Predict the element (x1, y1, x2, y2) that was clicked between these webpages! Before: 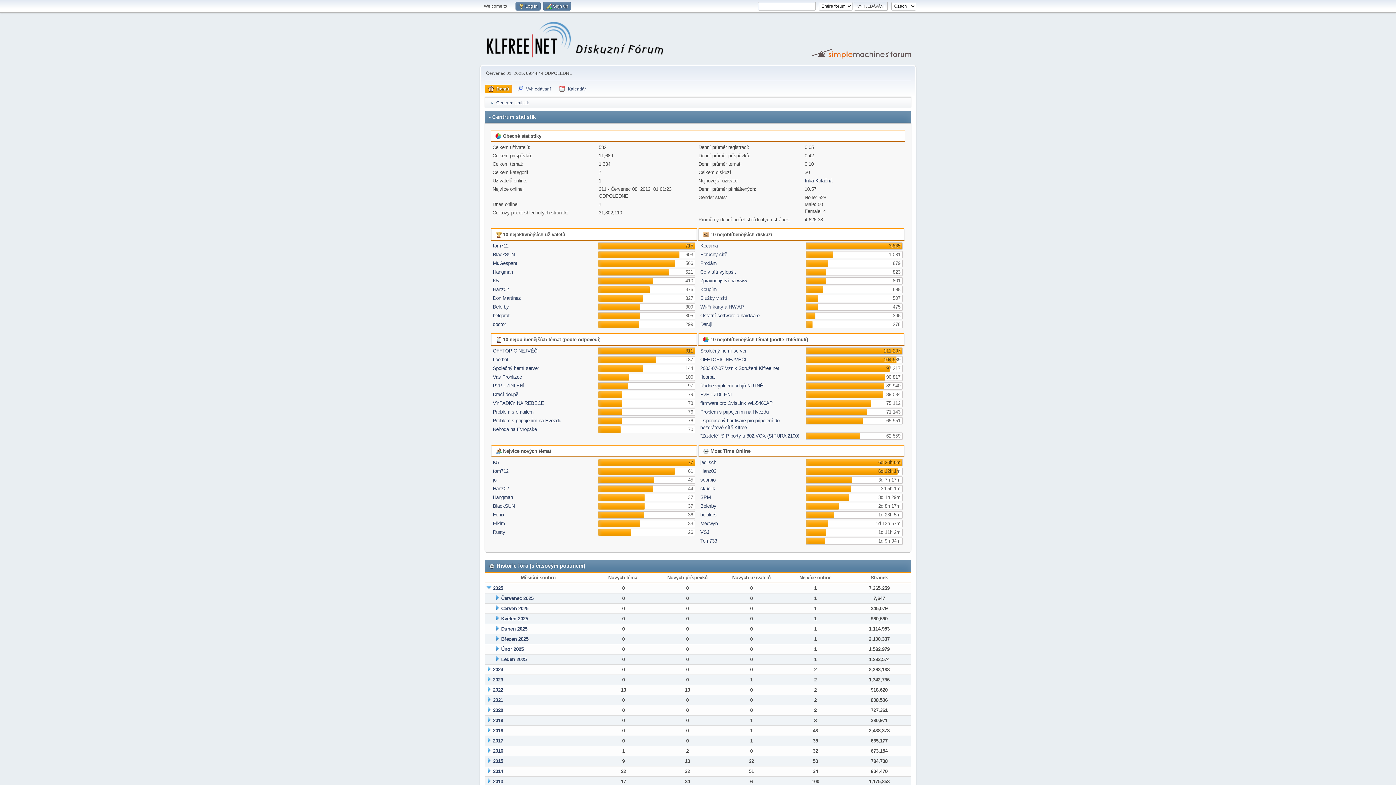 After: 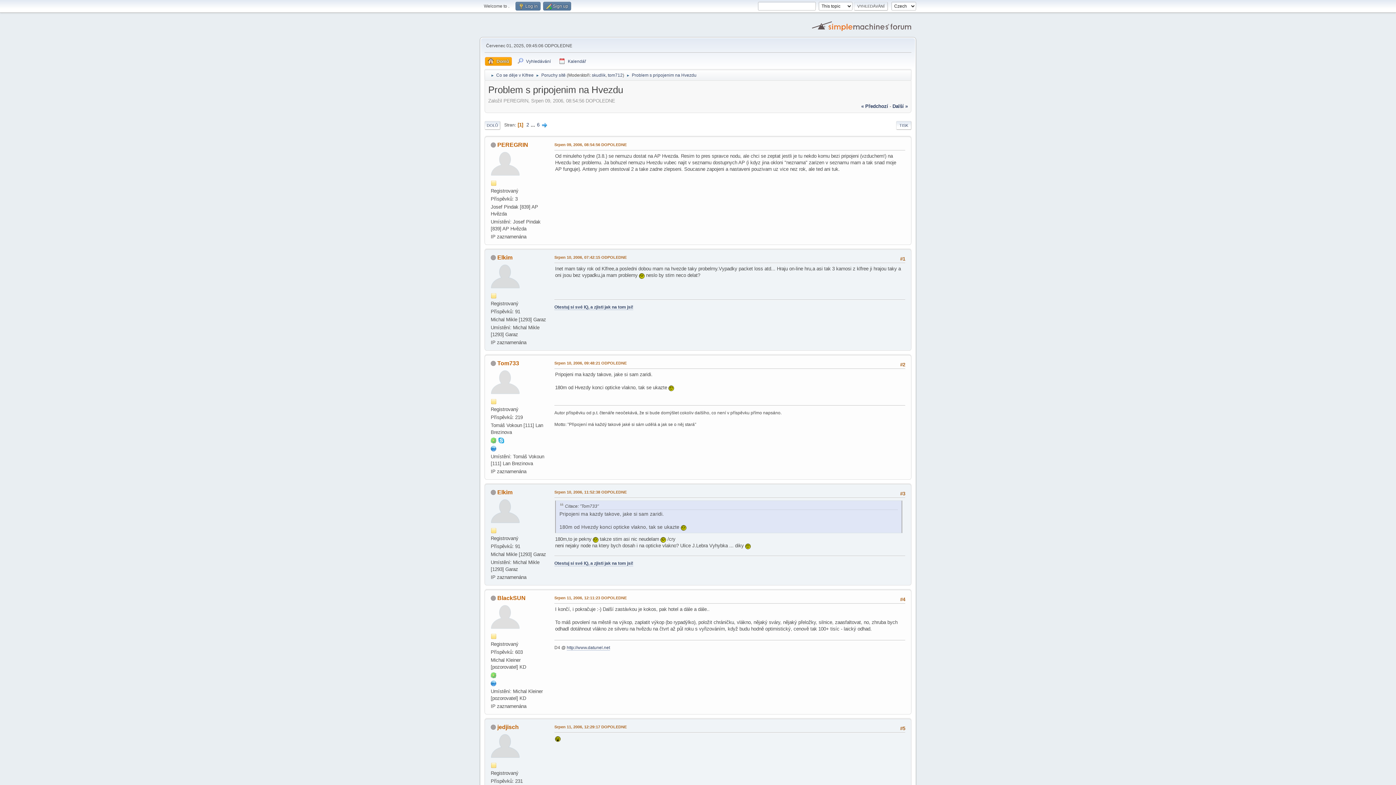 Action: bbox: (493, 418, 561, 423) label: Problem s pripojenim na Hvezdu